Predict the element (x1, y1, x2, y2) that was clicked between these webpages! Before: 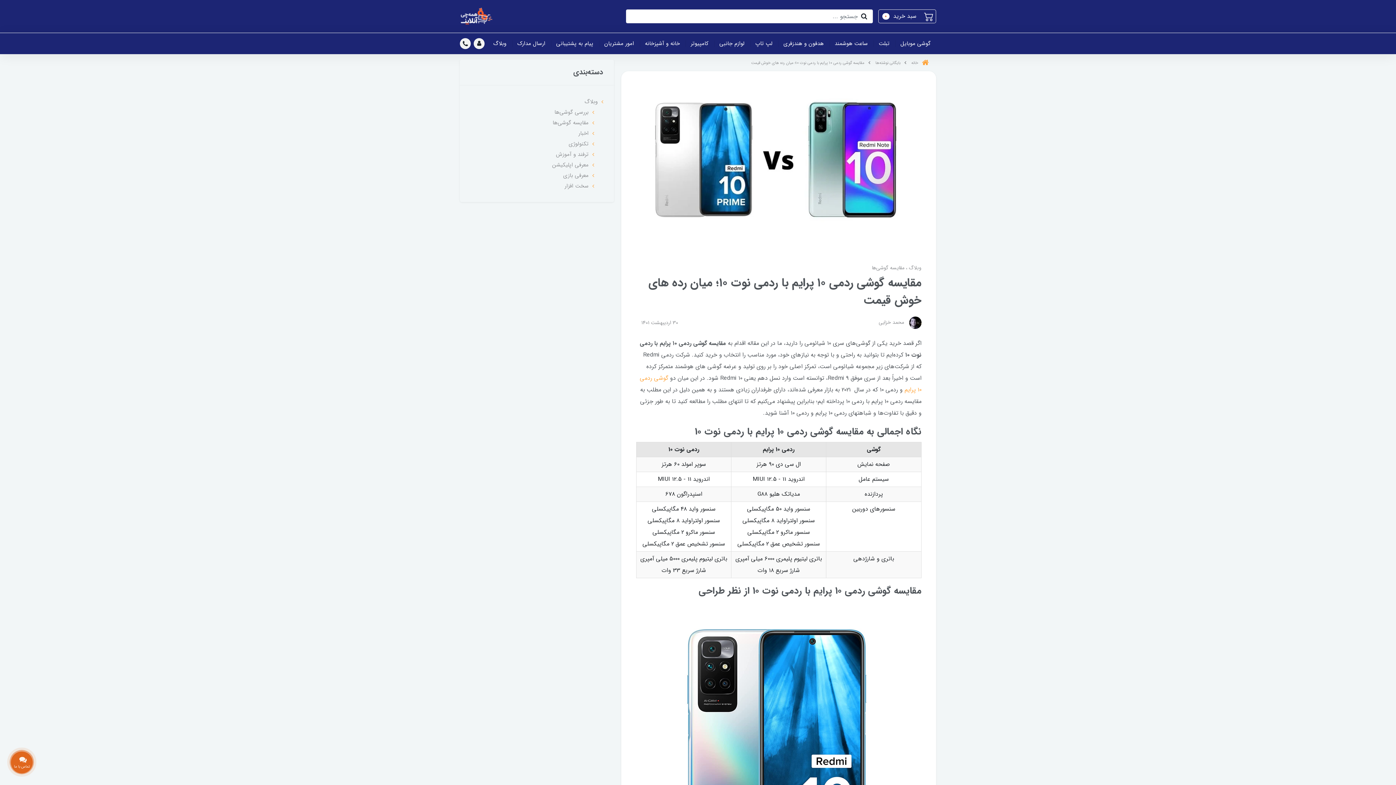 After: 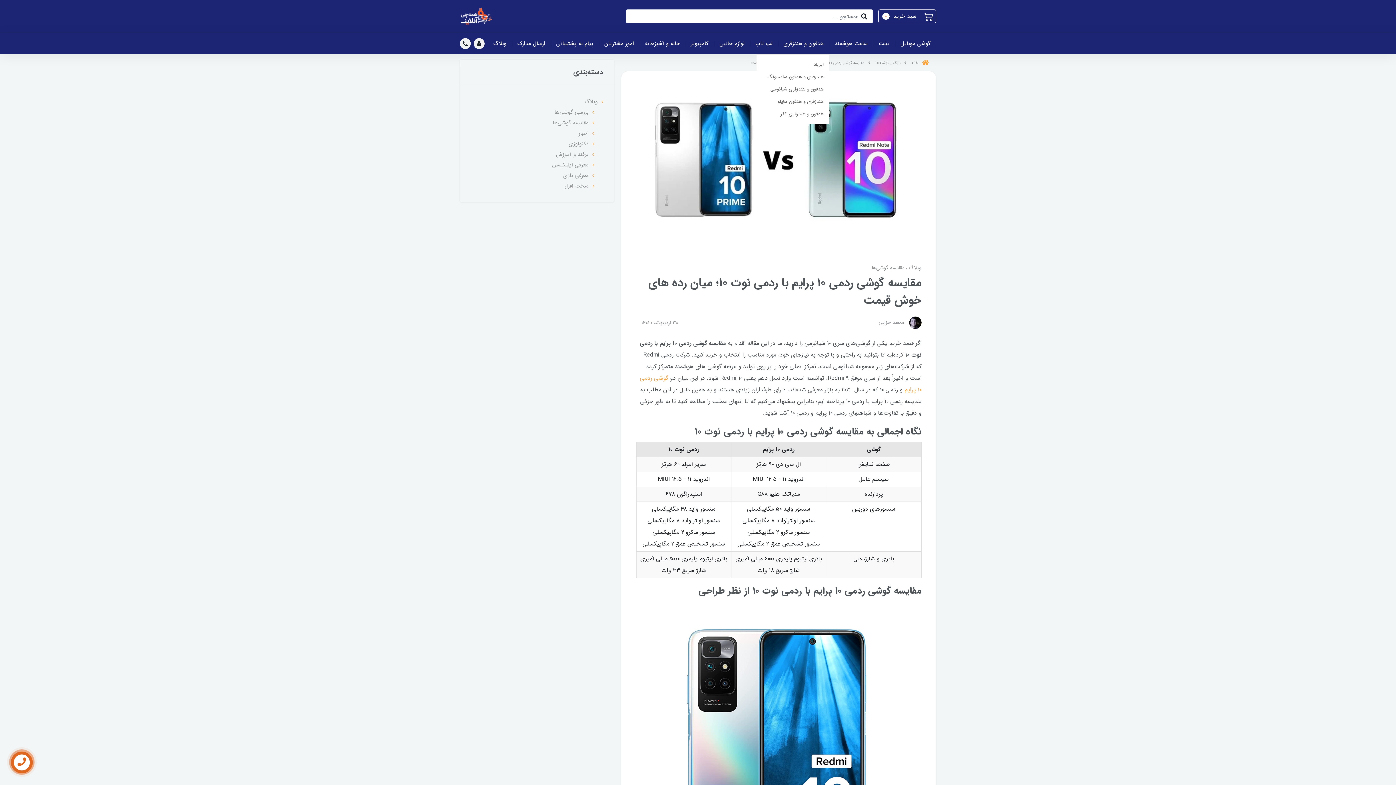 Action: bbox: (778, 33, 829, 54) label: هدفون و هندزفری